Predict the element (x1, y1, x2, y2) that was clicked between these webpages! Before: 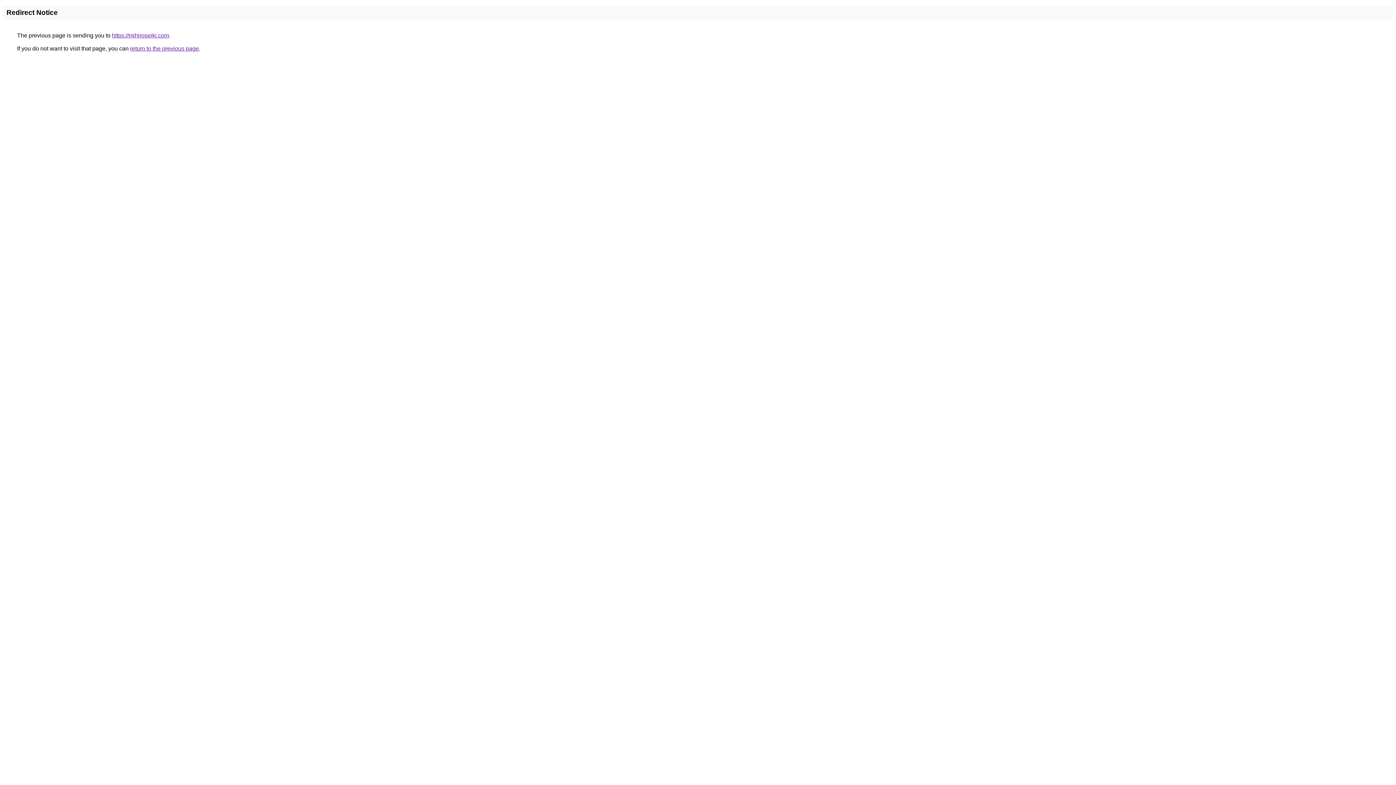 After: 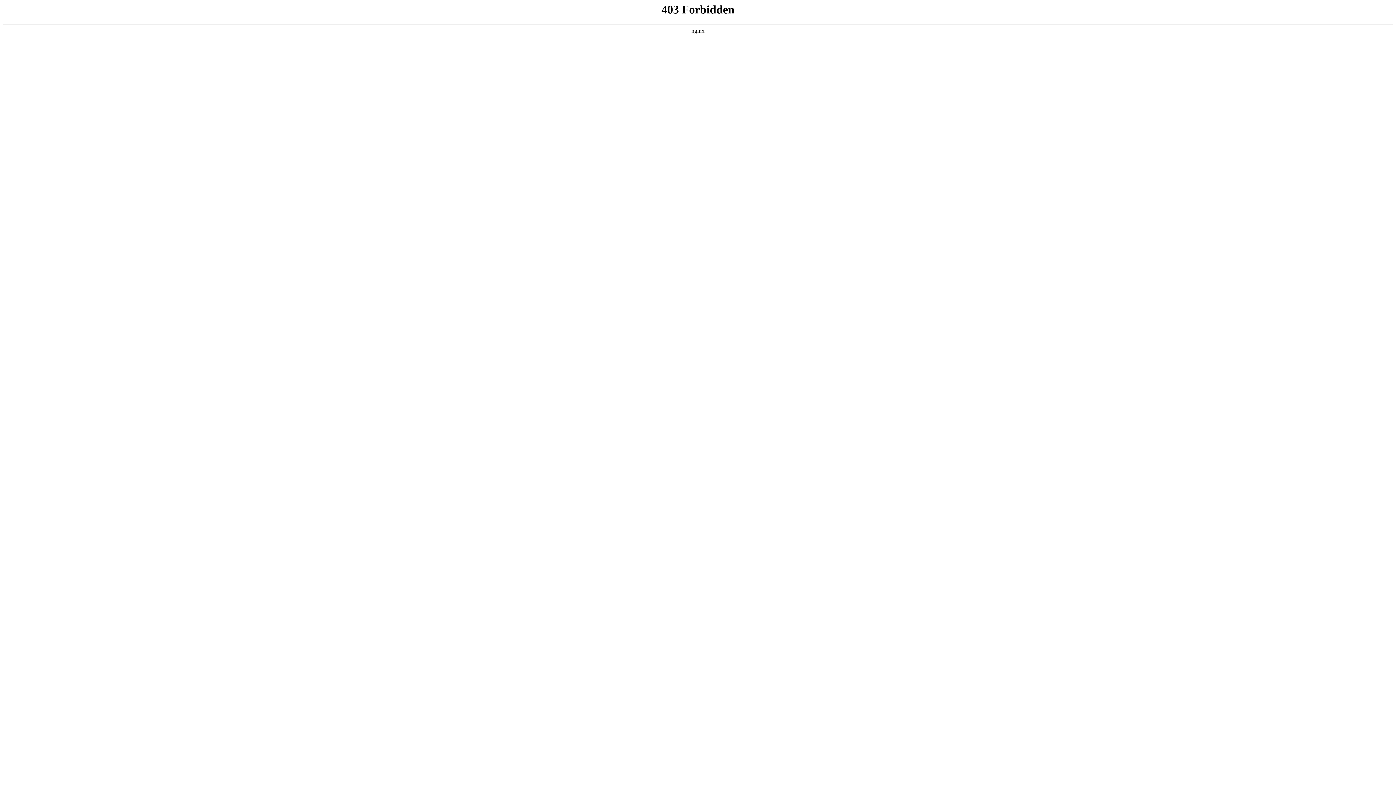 Action: label: https://mihiroseiki.com bbox: (112, 32, 169, 38)